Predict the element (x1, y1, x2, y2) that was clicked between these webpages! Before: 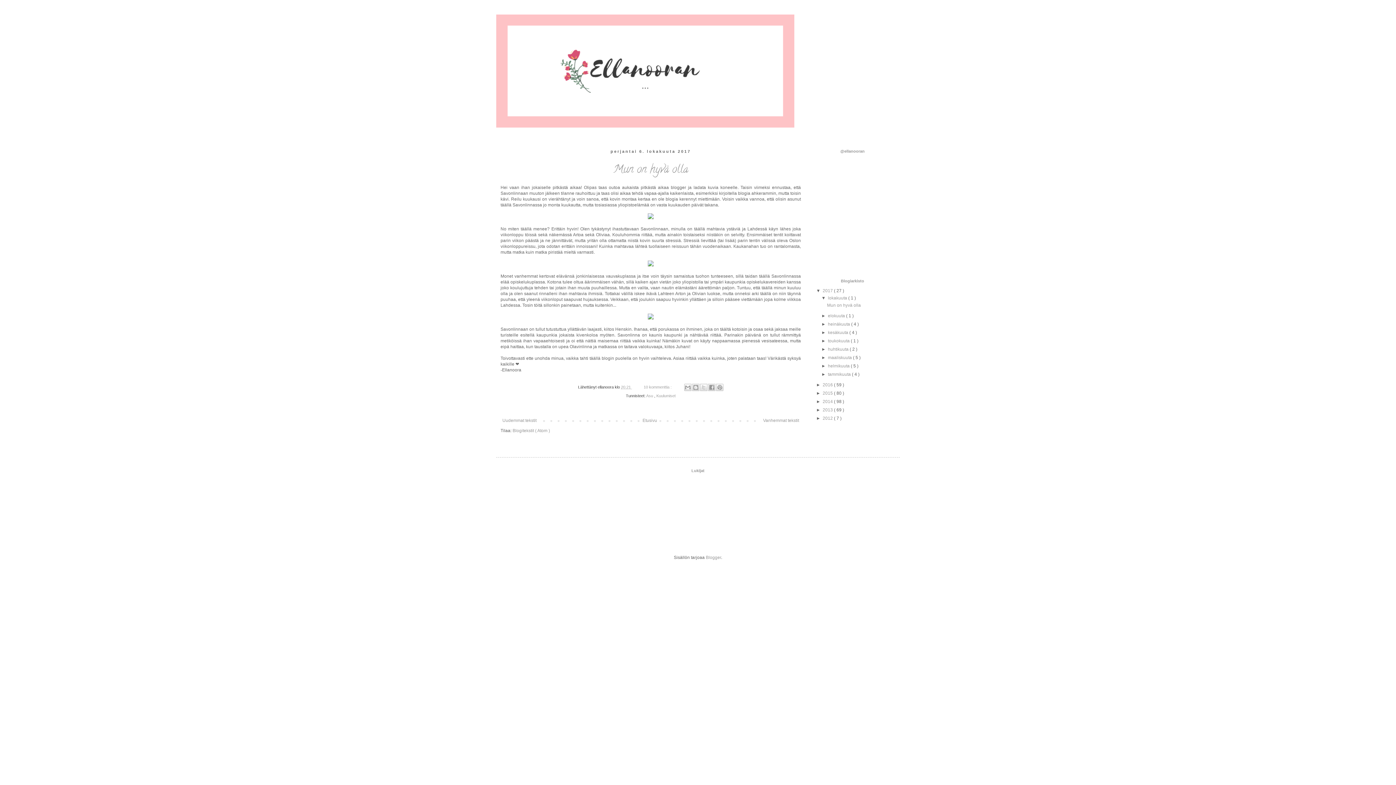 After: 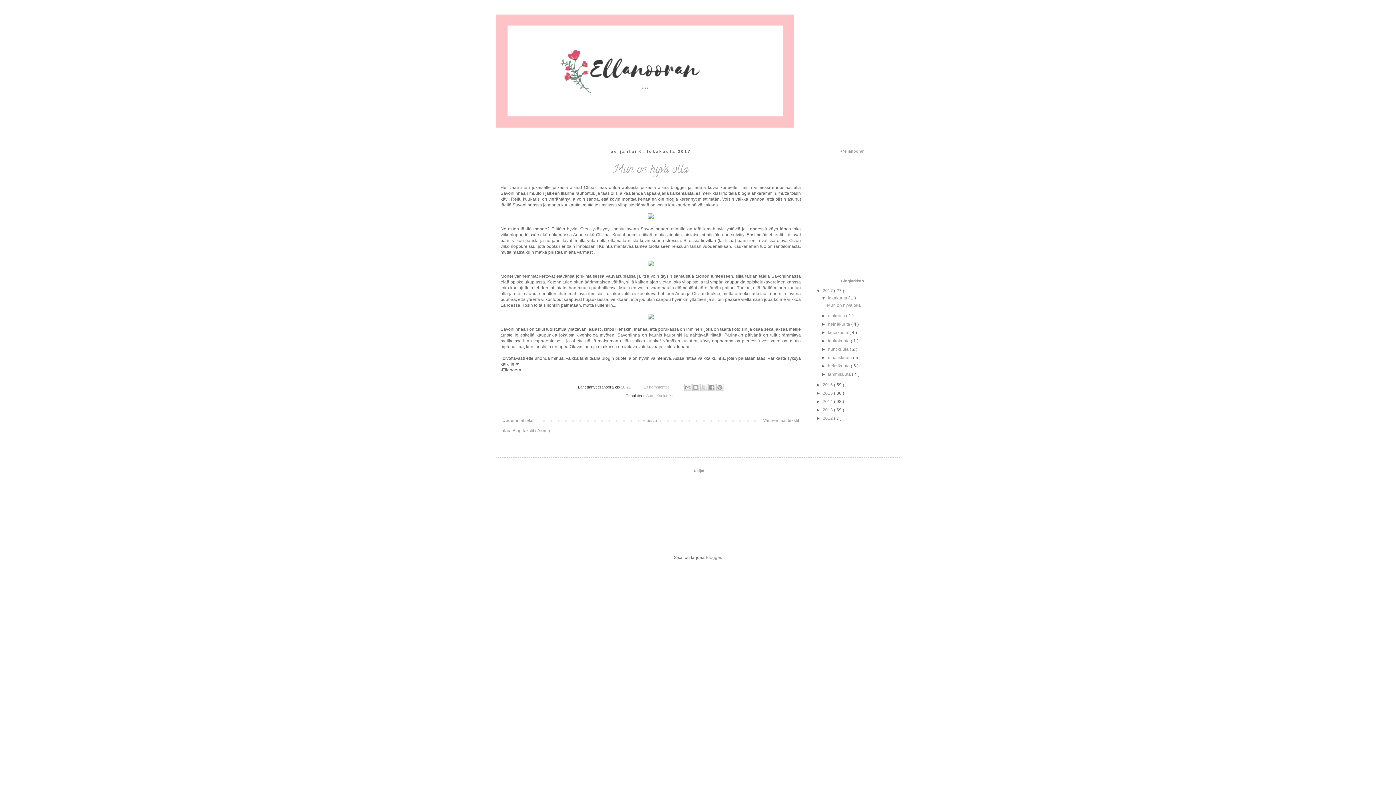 Action: label: lokakuuta  bbox: (828, 295, 848, 300)